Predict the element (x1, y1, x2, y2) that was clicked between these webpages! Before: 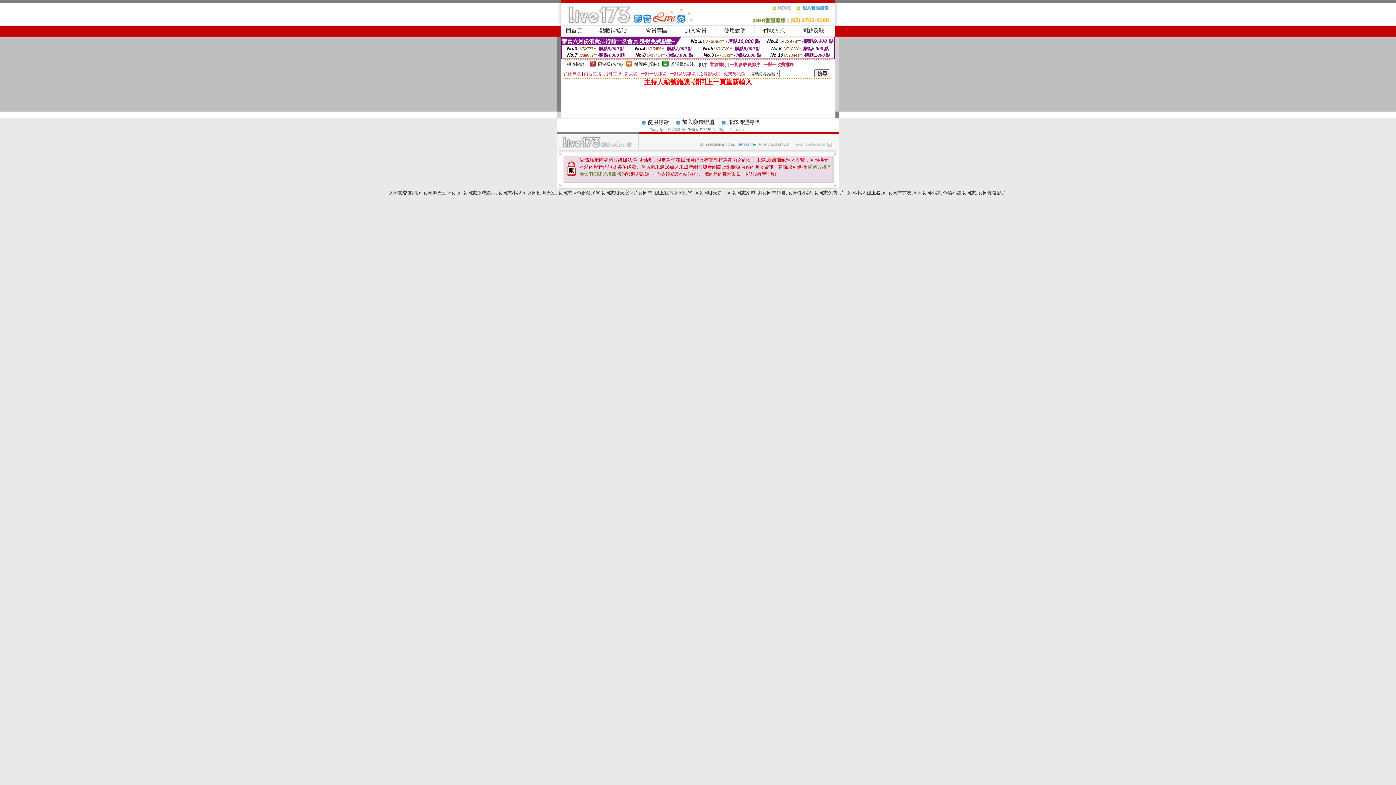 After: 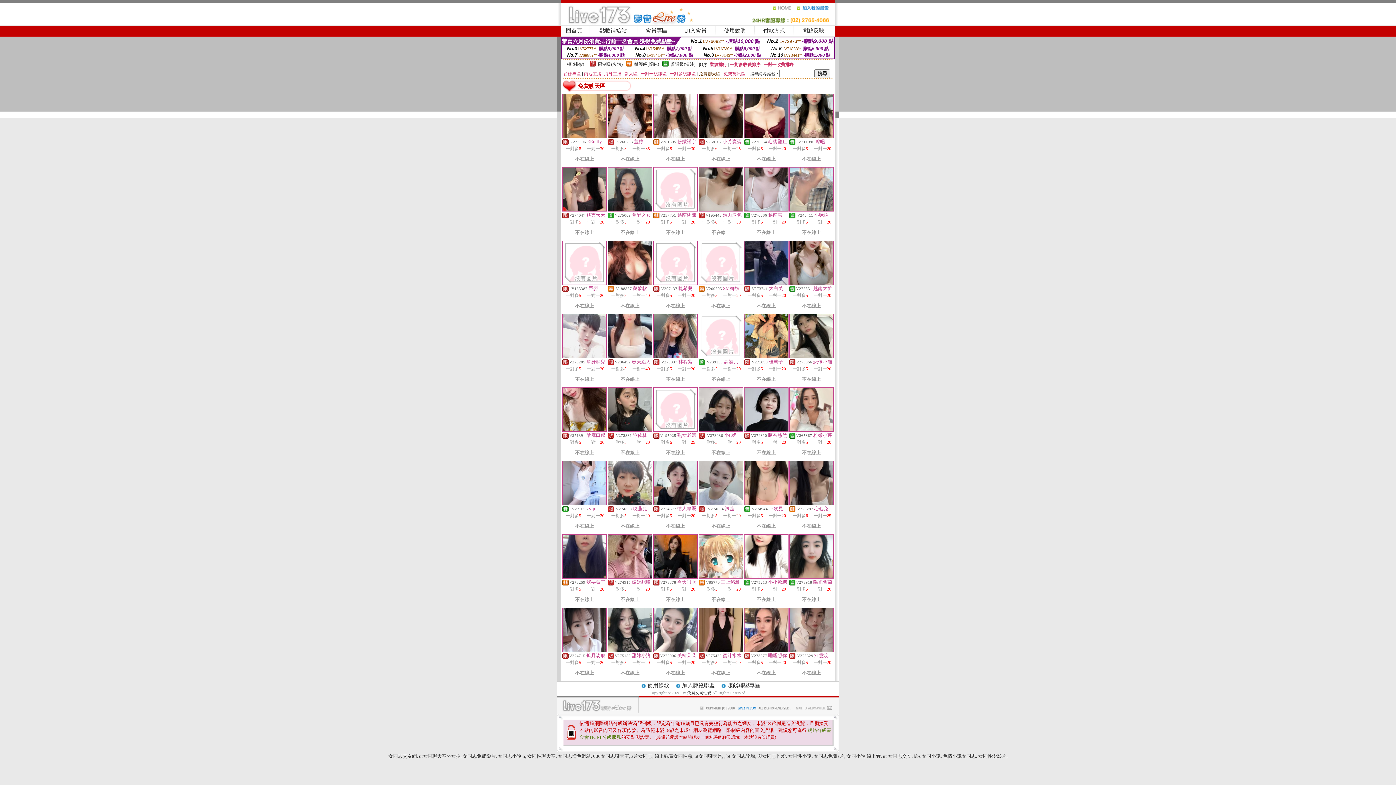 Action: label: 免費聊天區 bbox: (698, 71, 720, 76)